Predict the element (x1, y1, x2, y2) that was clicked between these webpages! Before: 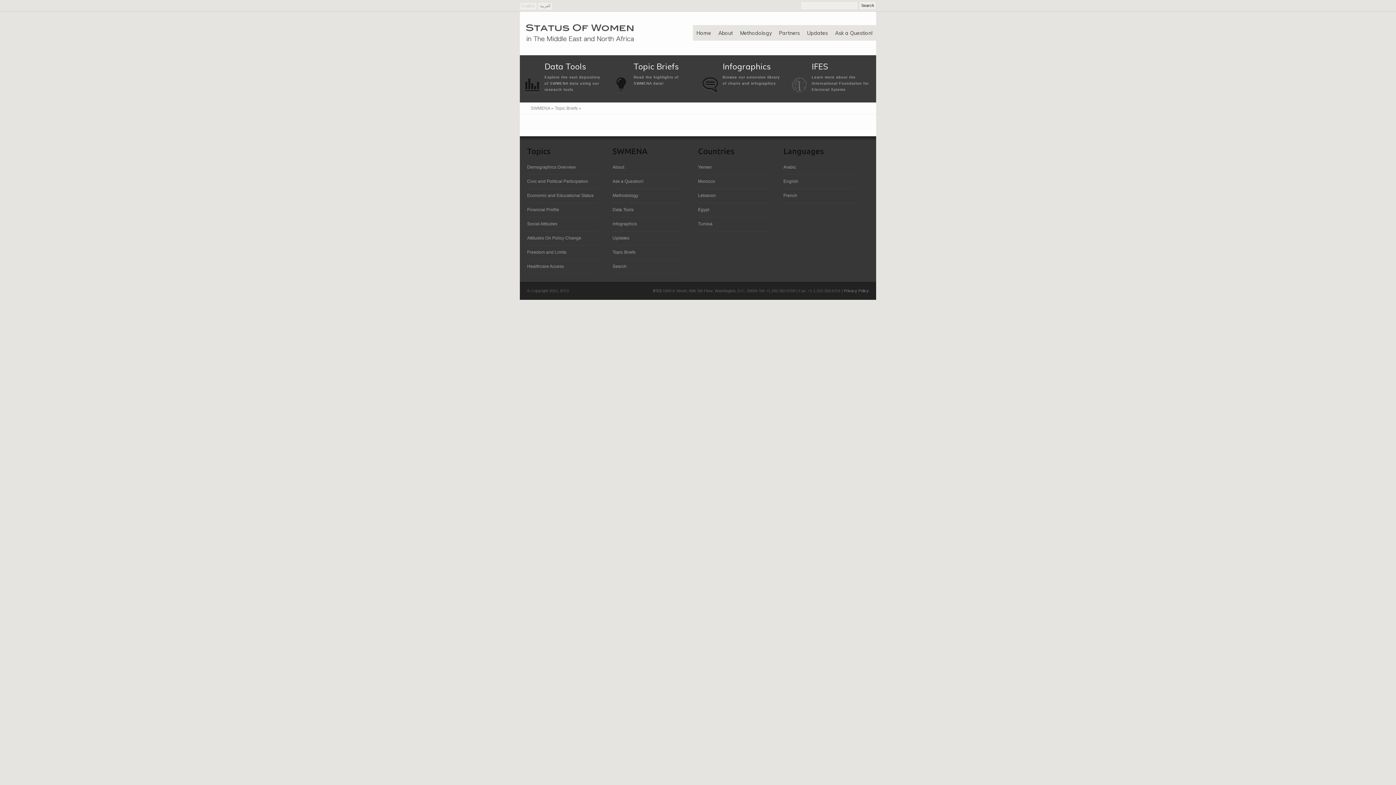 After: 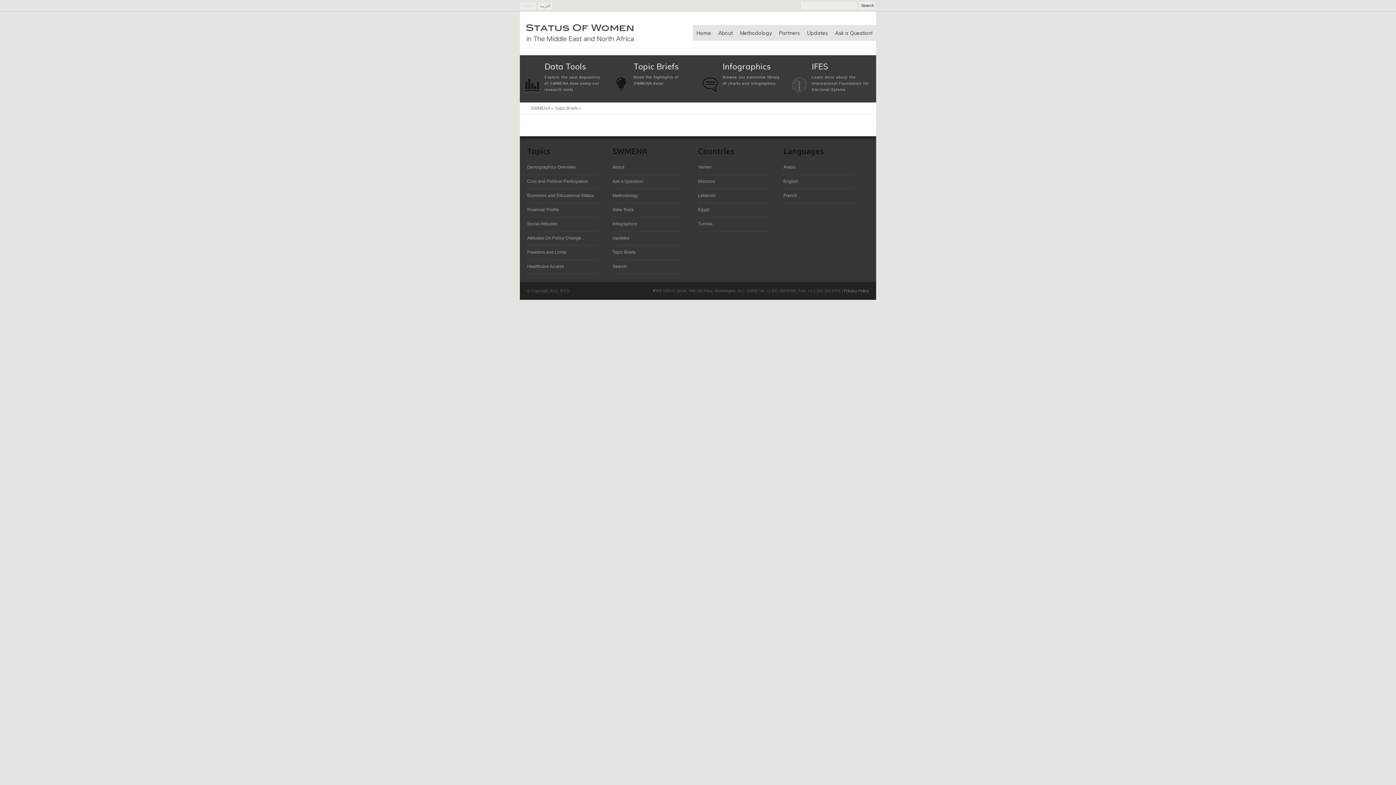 Action: bbox: (790, 89, 808, 94)